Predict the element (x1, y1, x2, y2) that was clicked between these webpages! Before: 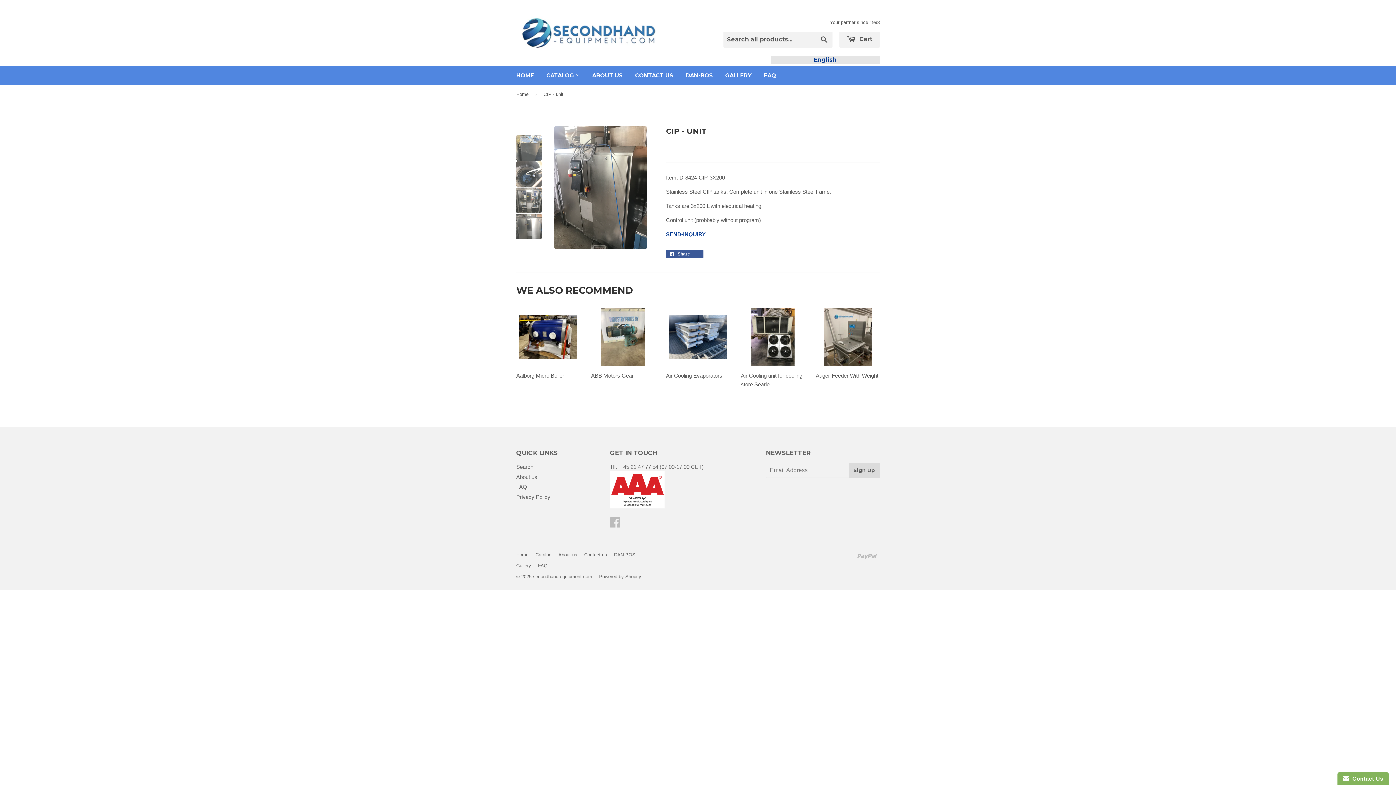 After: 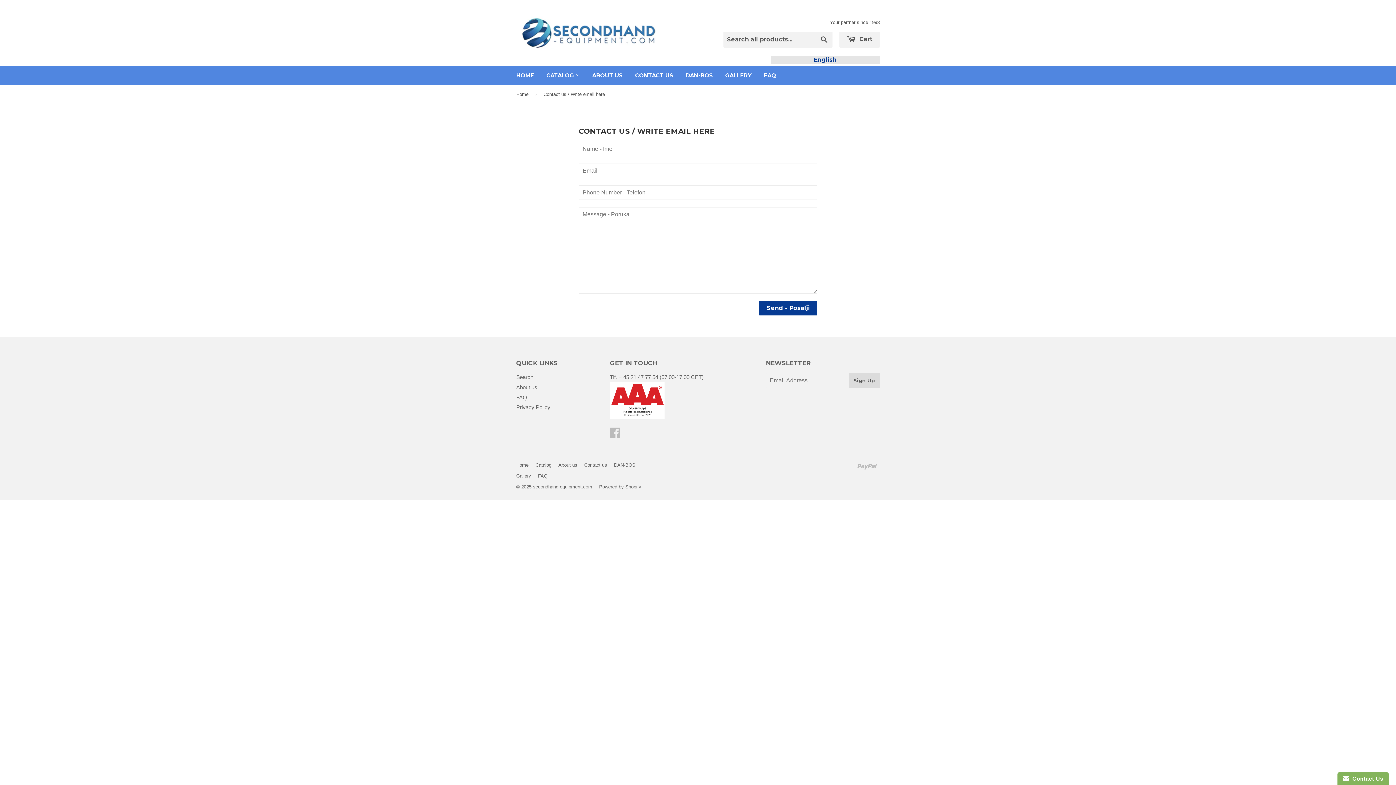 Action: label: CONTACT US bbox: (629, 65, 678, 85)